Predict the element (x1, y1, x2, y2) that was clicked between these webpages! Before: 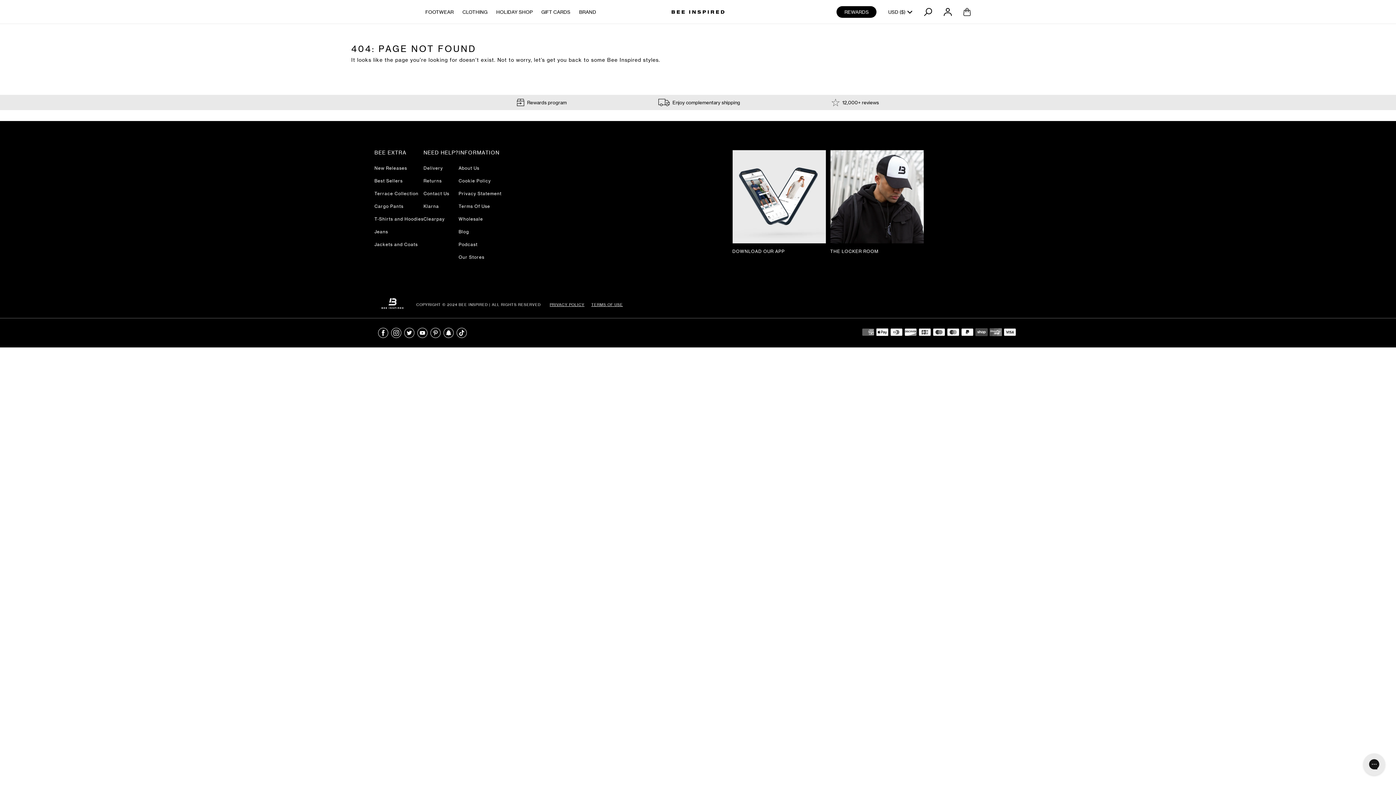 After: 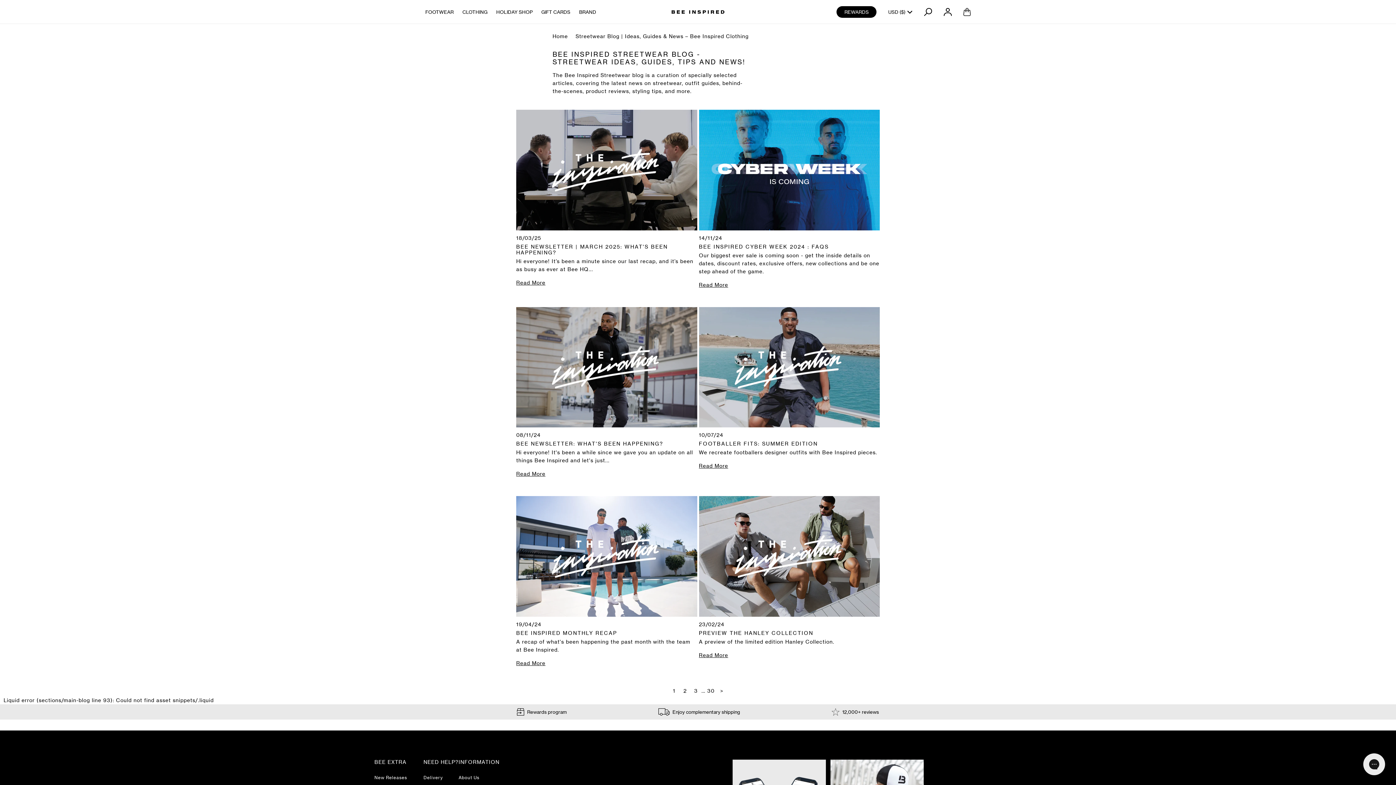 Action: bbox: (458, 229, 501, 234) label: Blog